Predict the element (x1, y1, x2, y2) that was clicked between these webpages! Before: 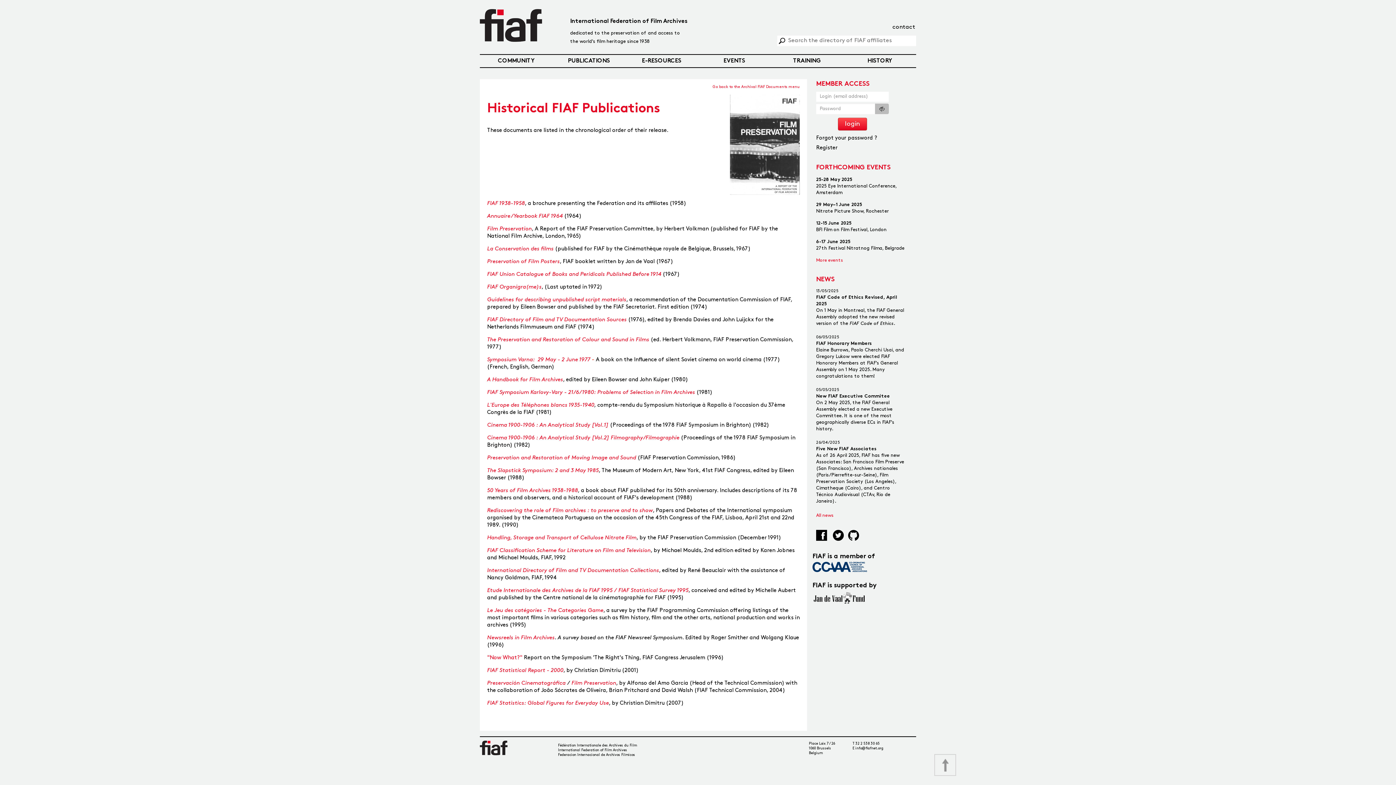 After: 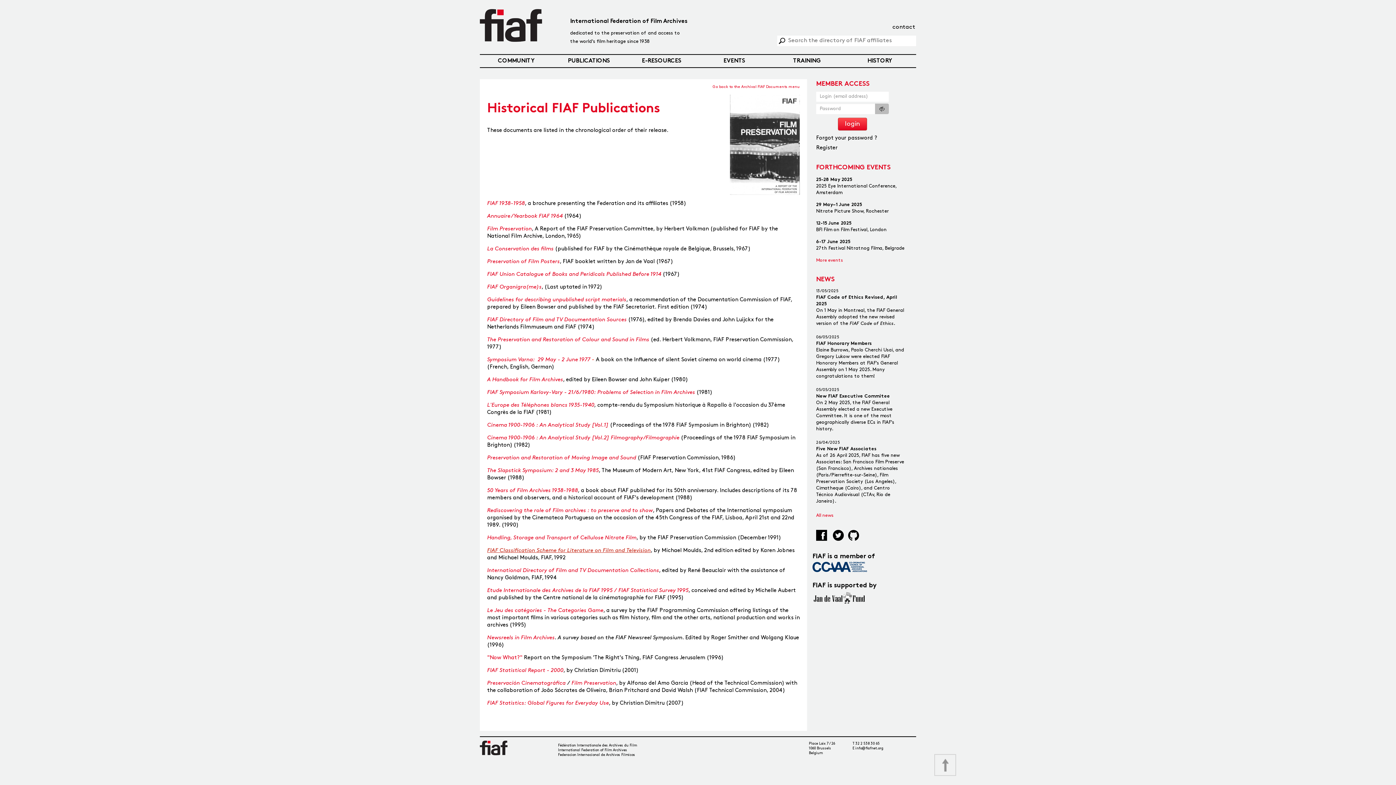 Action: bbox: (487, 548, 650, 553) label: FIAF Classification Scheme for Literature on Film and Television